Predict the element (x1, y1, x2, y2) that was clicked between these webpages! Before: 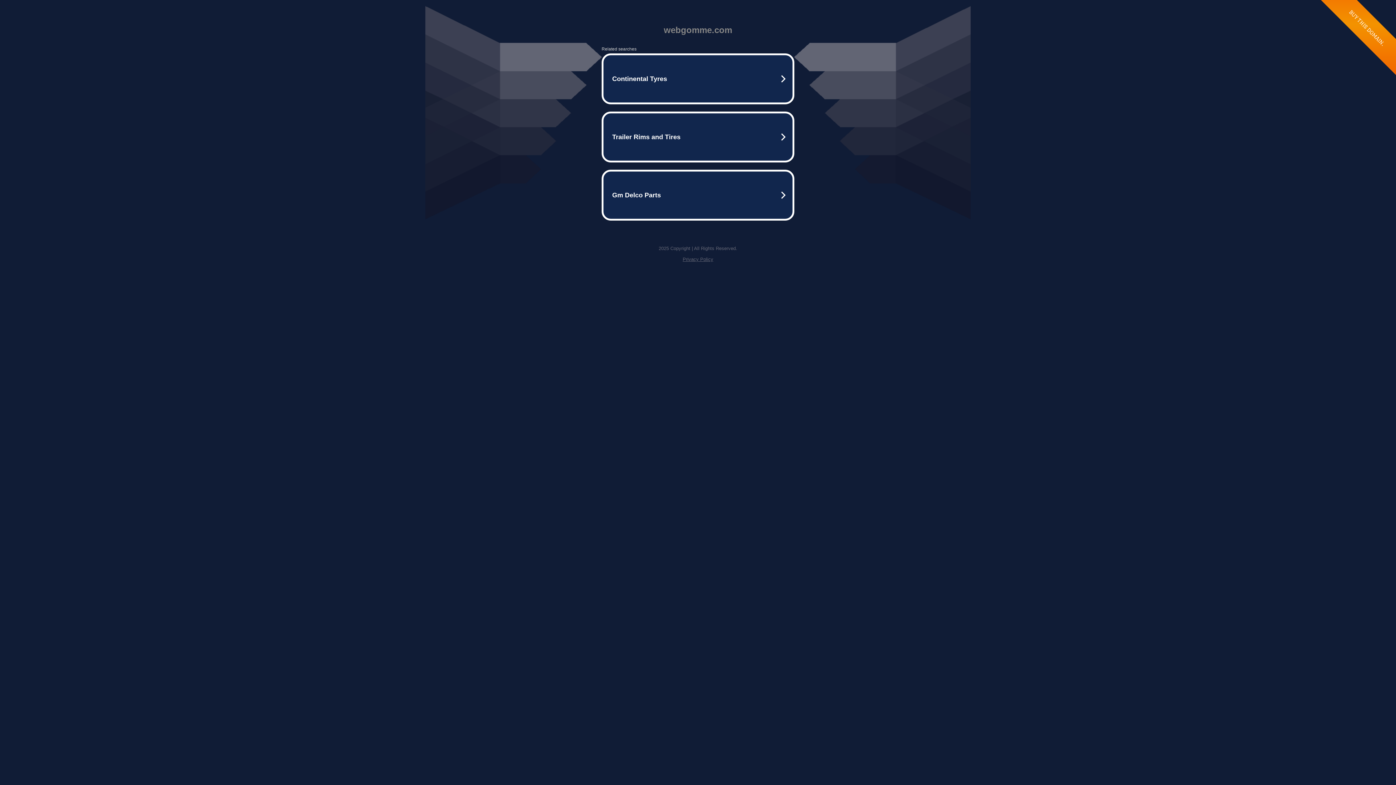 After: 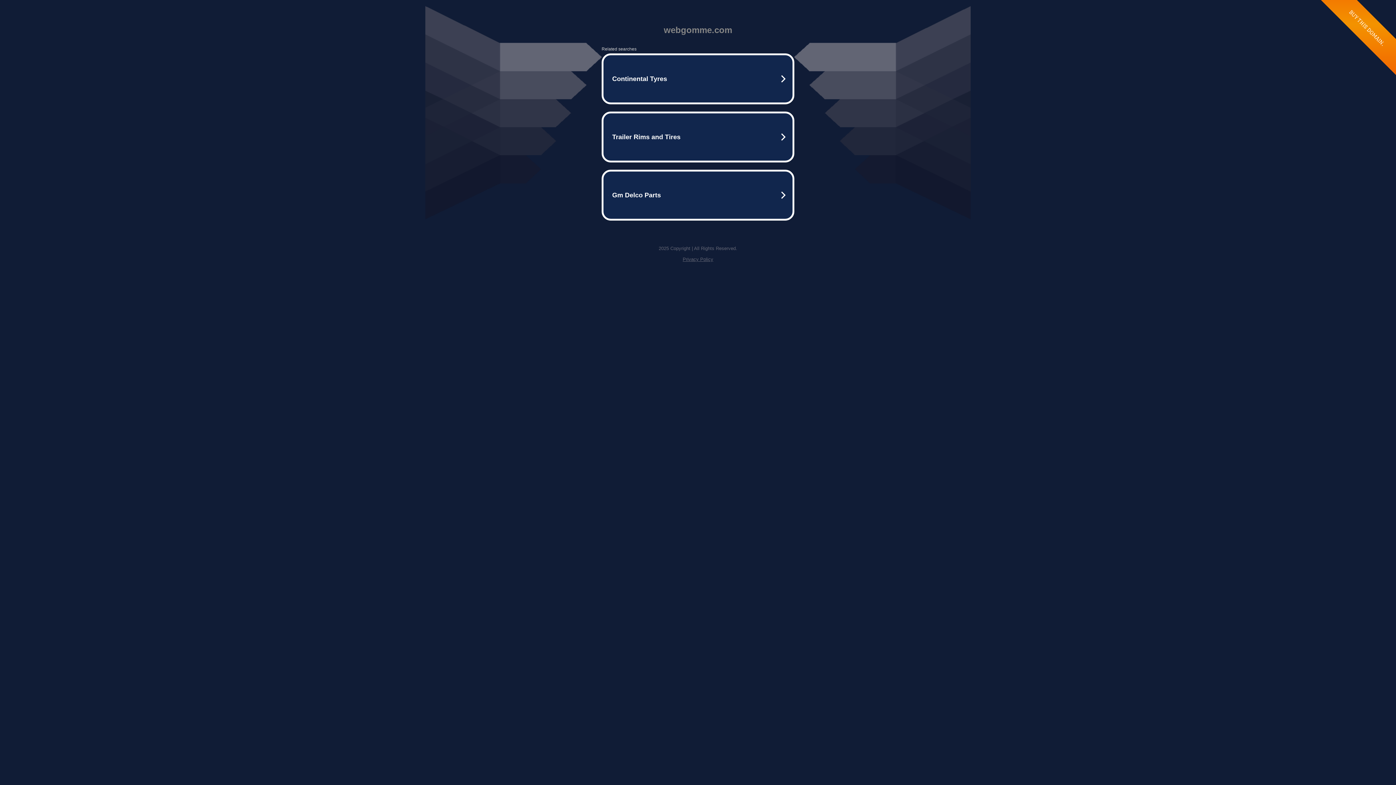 Action: label: Privacy Policy bbox: (682, 256, 713, 262)